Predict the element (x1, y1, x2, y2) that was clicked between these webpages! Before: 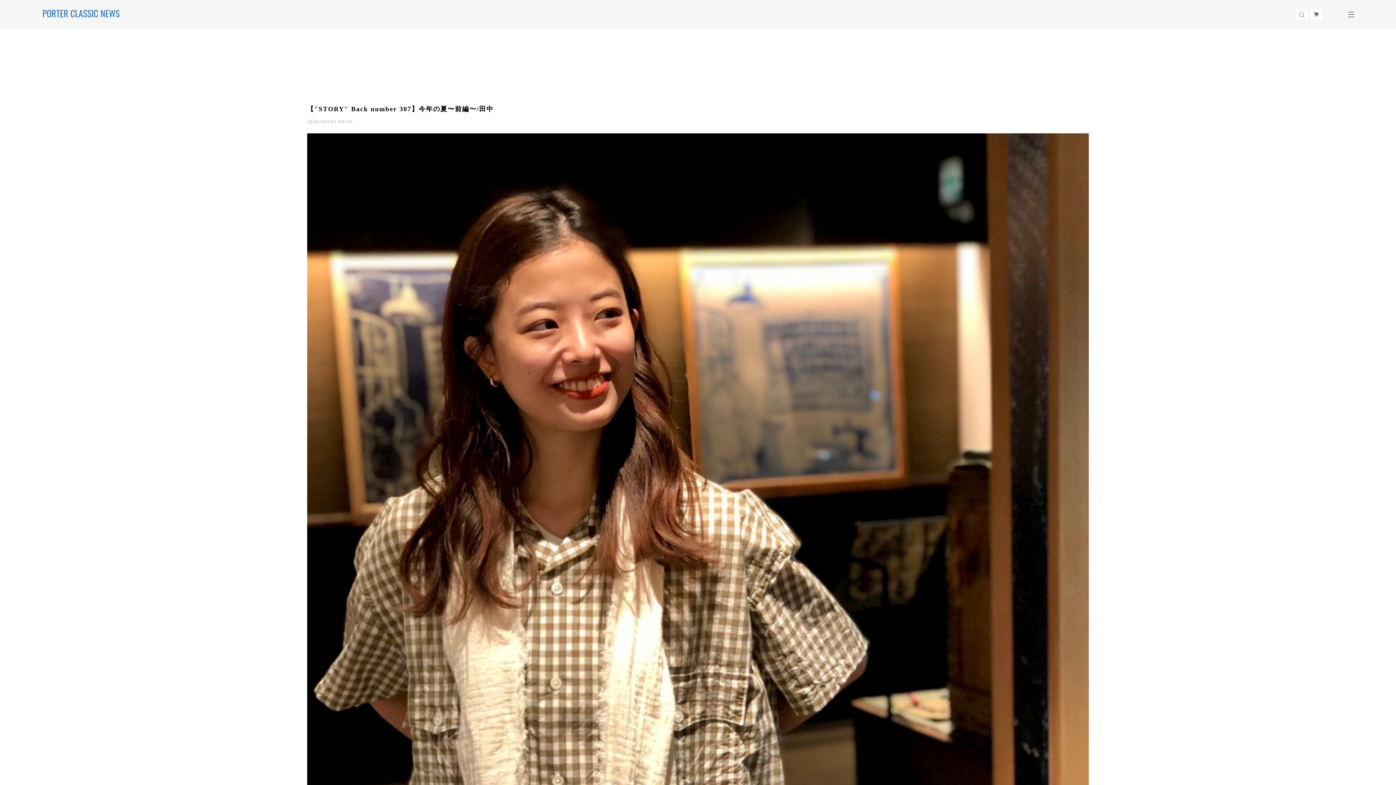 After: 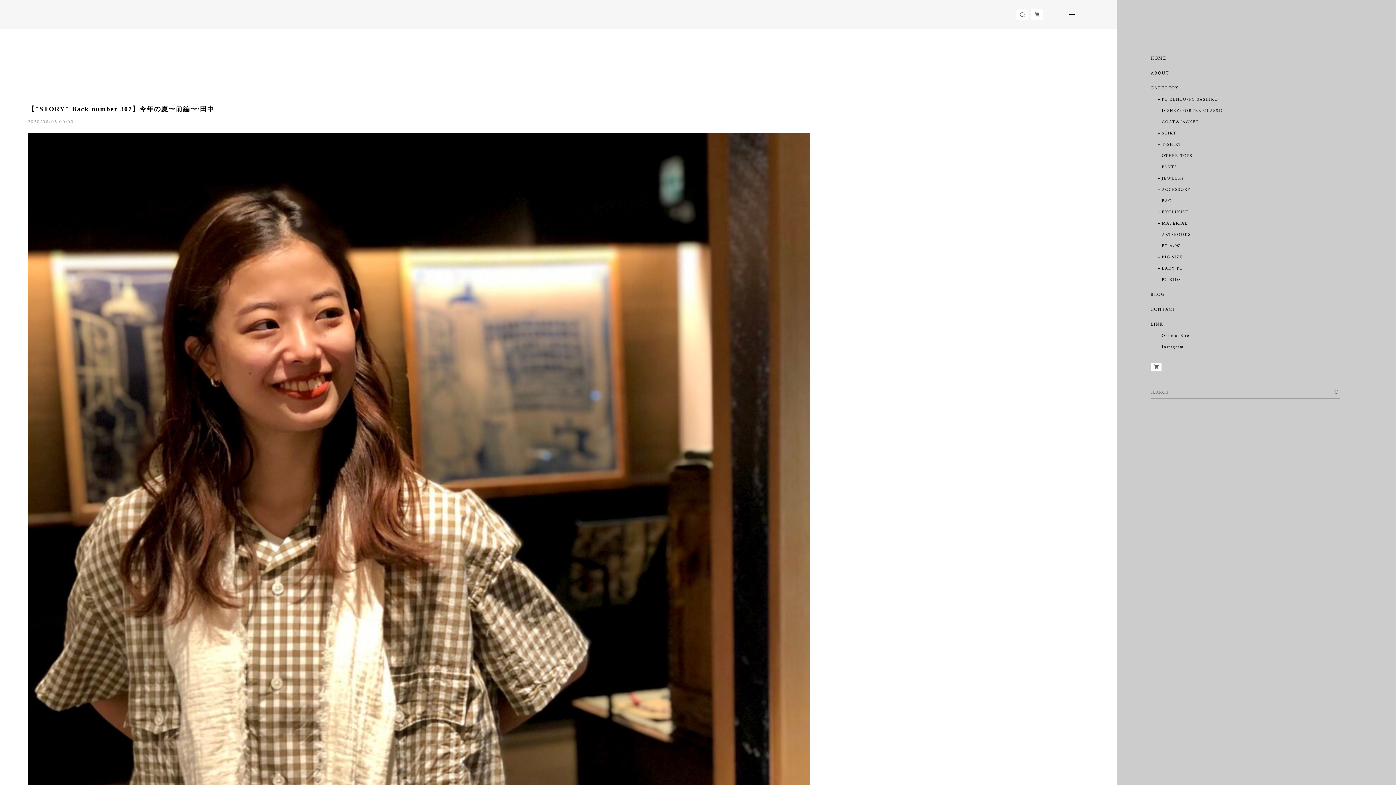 Action: bbox: (1348, 12, 1354, 17)